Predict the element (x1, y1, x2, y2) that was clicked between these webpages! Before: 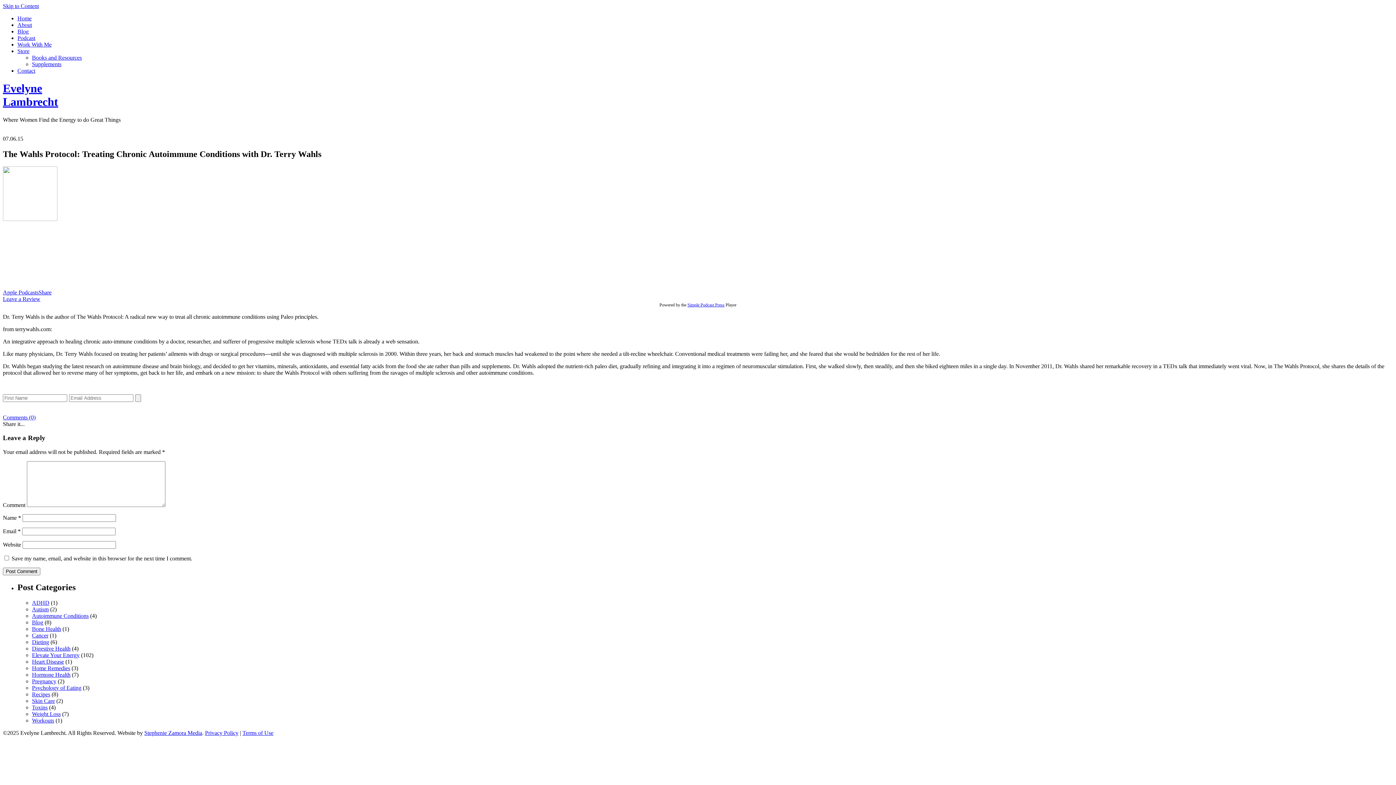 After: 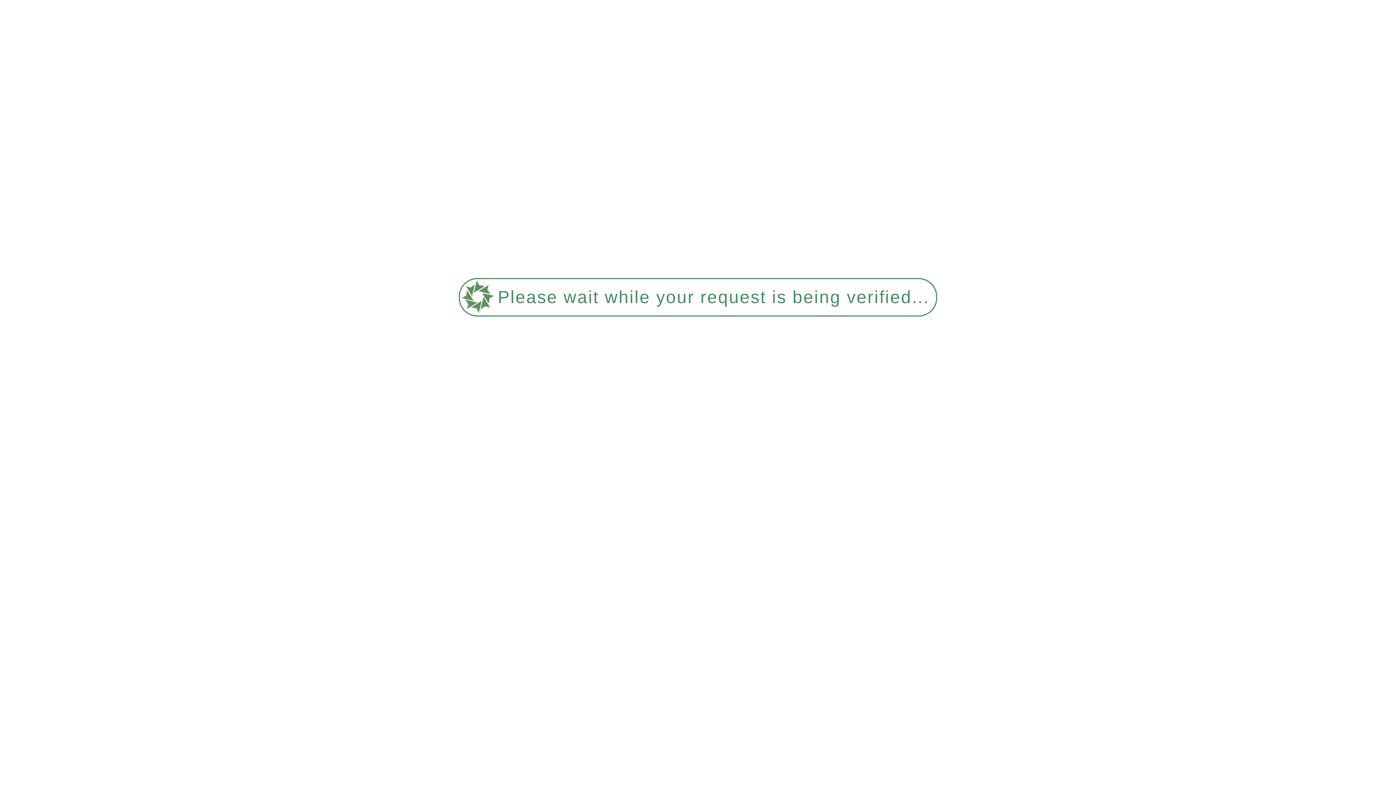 Action: bbox: (242, 730, 273, 736) label: Terms of Use